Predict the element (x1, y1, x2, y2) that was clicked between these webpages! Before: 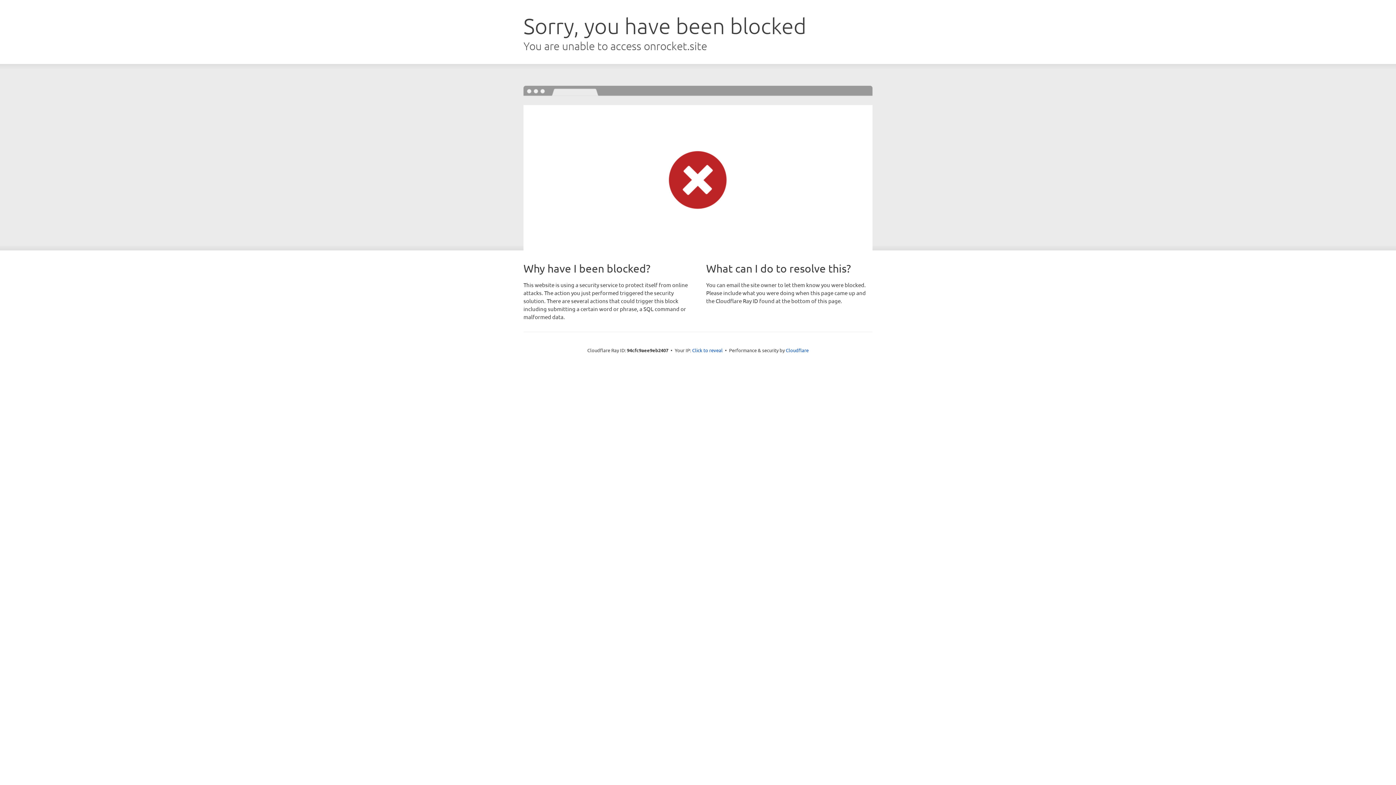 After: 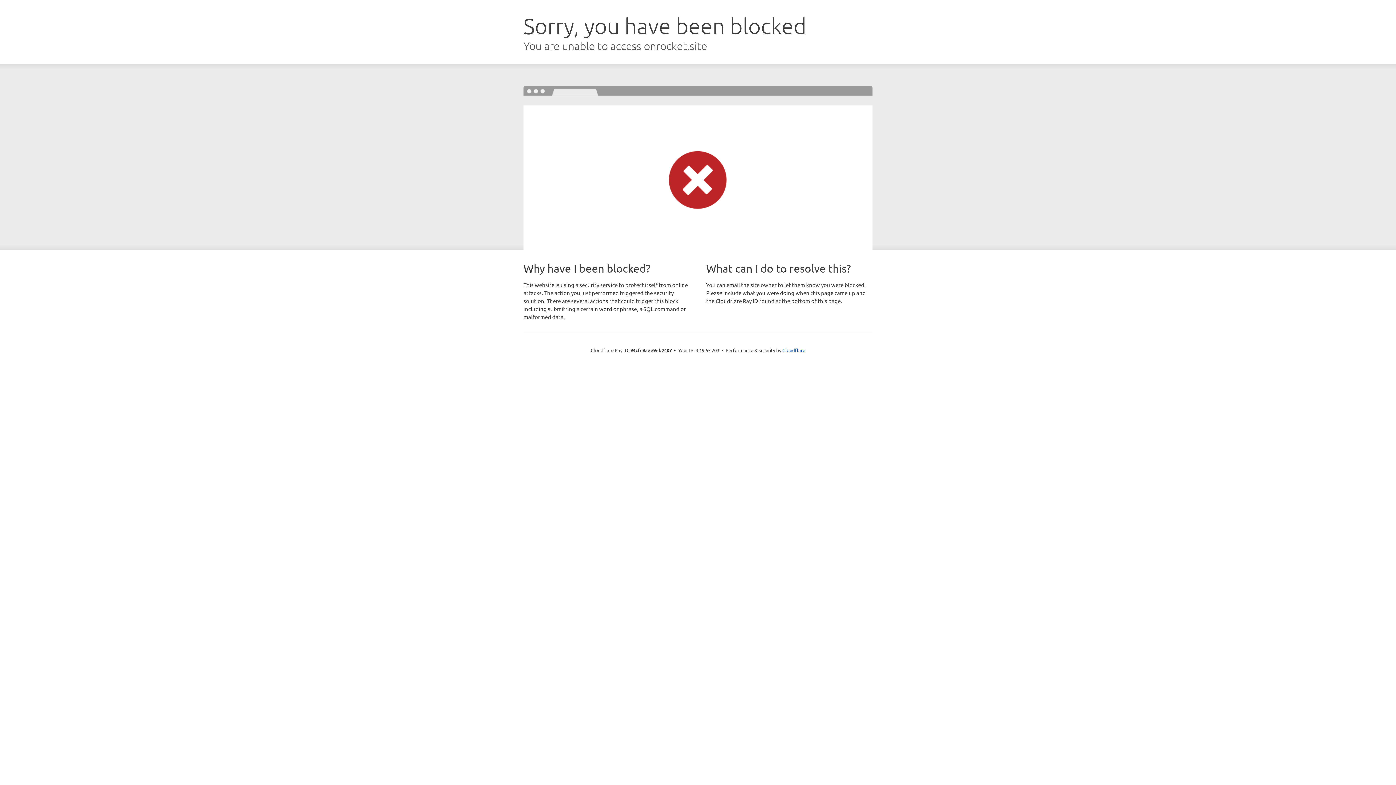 Action: bbox: (692, 346, 722, 353) label: Click to reveal